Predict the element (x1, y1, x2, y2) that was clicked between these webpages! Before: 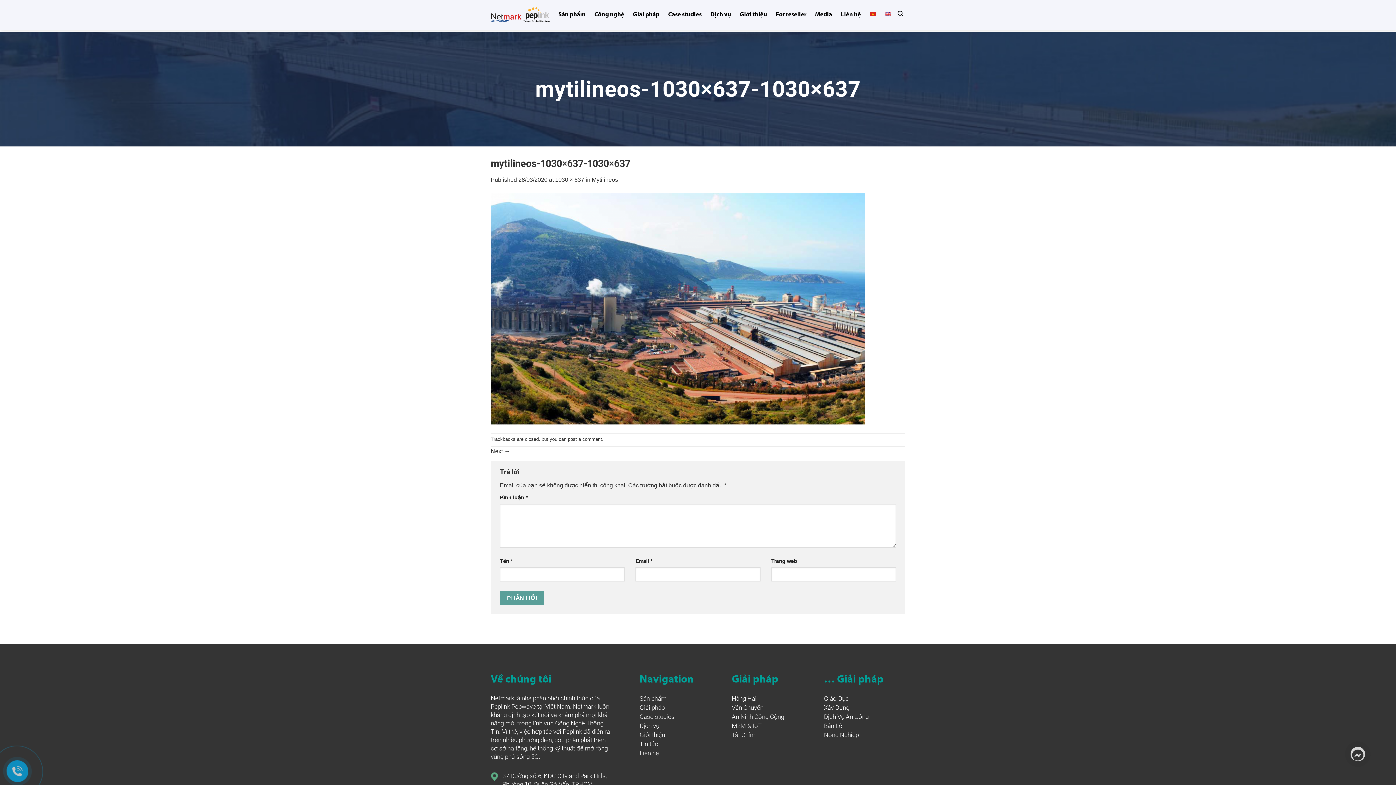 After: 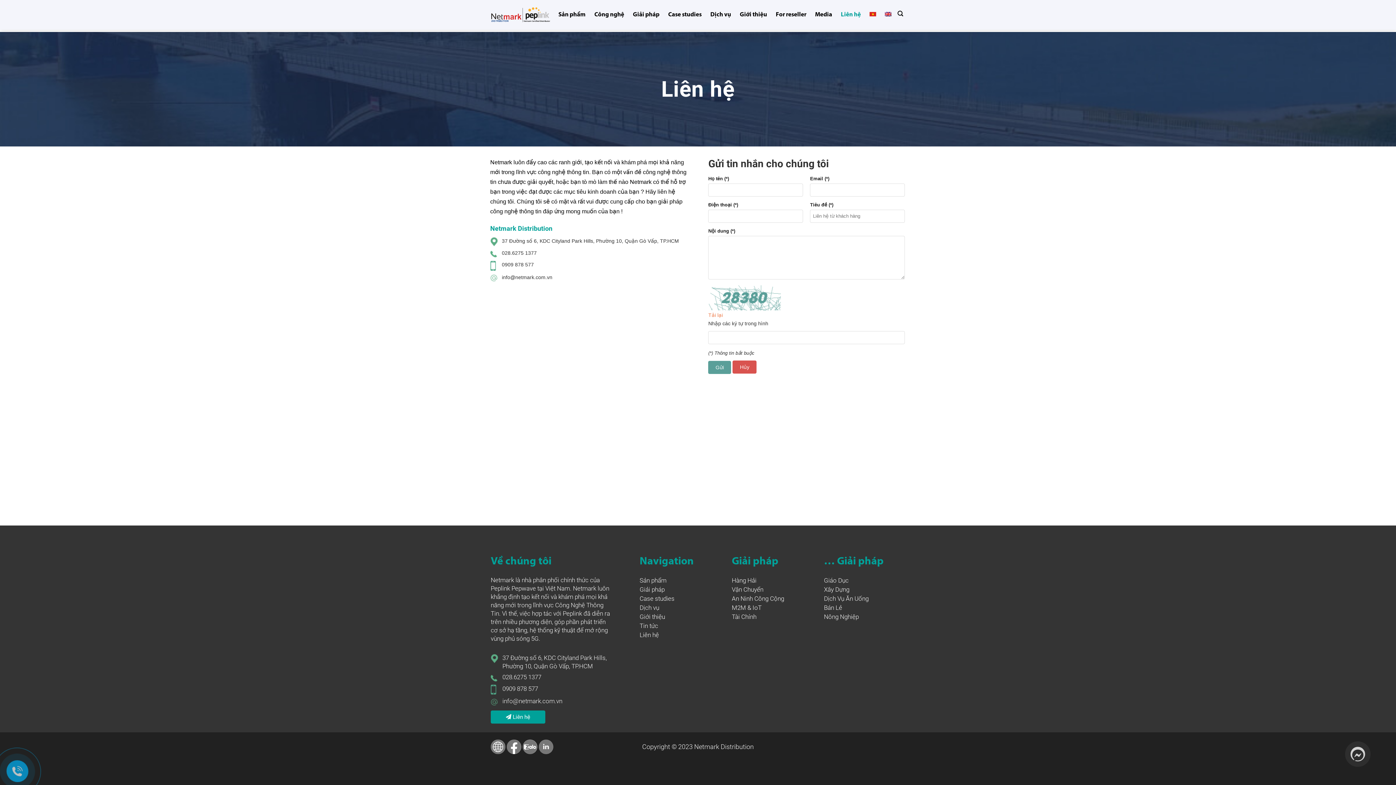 Action: label: Liên hệ bbox: (841, 0, 861, 29)